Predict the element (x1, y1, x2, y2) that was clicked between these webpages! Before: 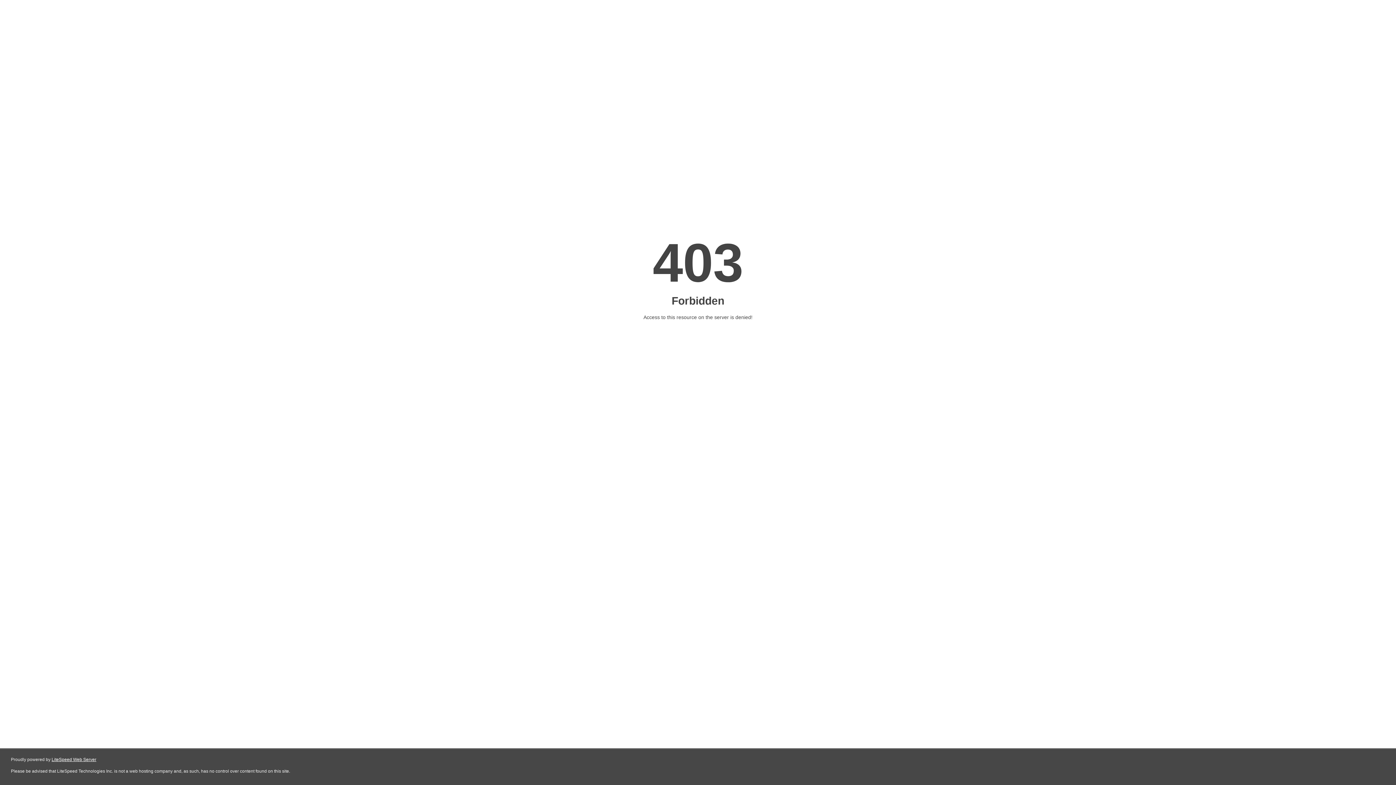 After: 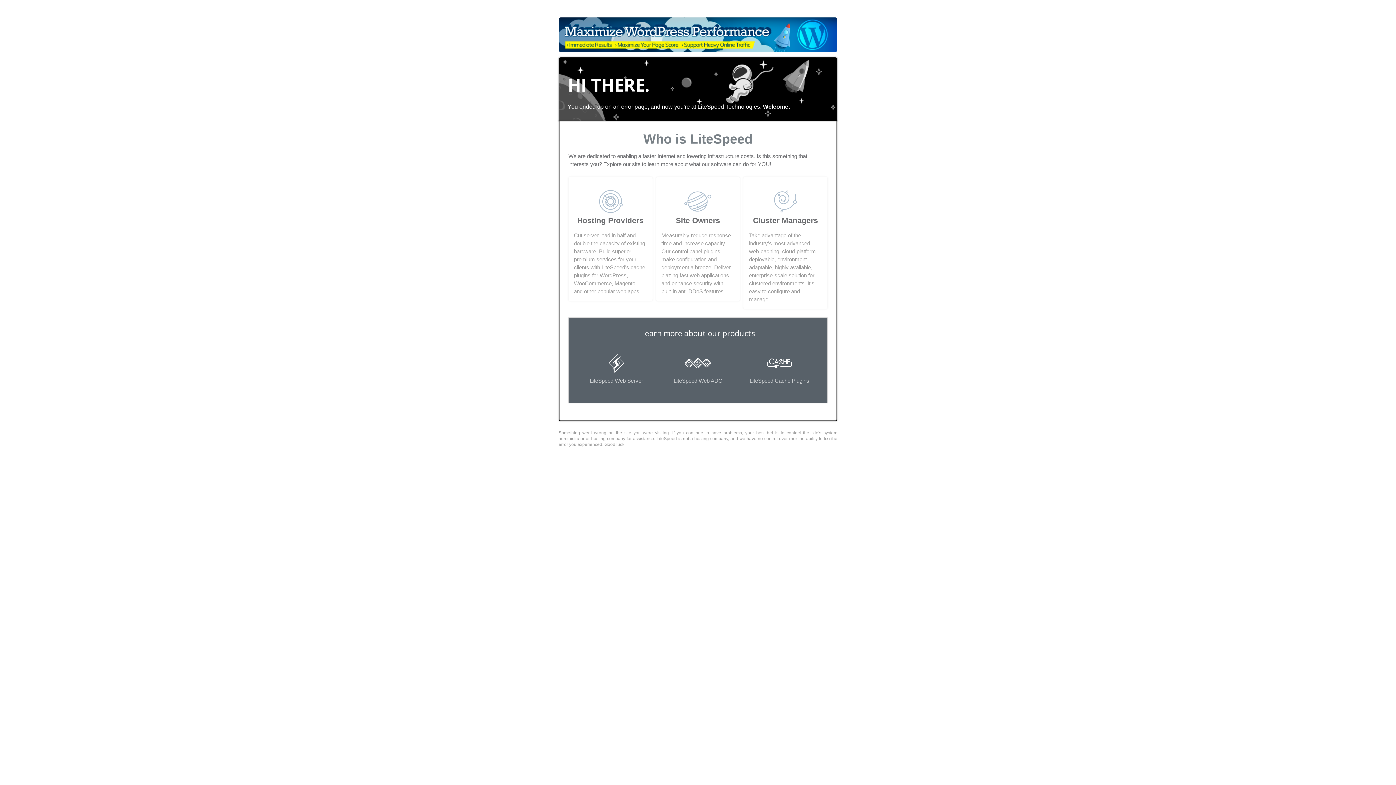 Action: label: LiteSpeed Web Server bbox: (51, 757, 96, 762)